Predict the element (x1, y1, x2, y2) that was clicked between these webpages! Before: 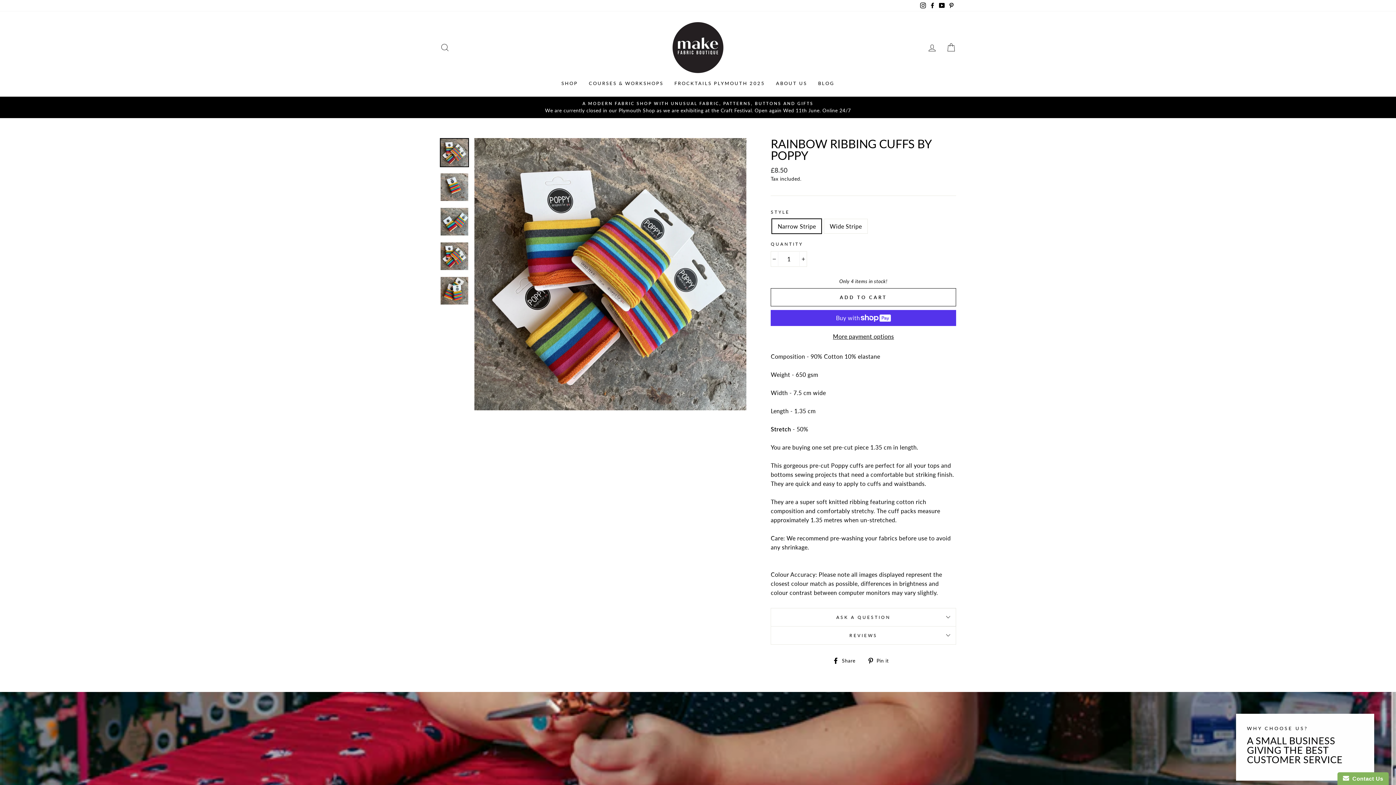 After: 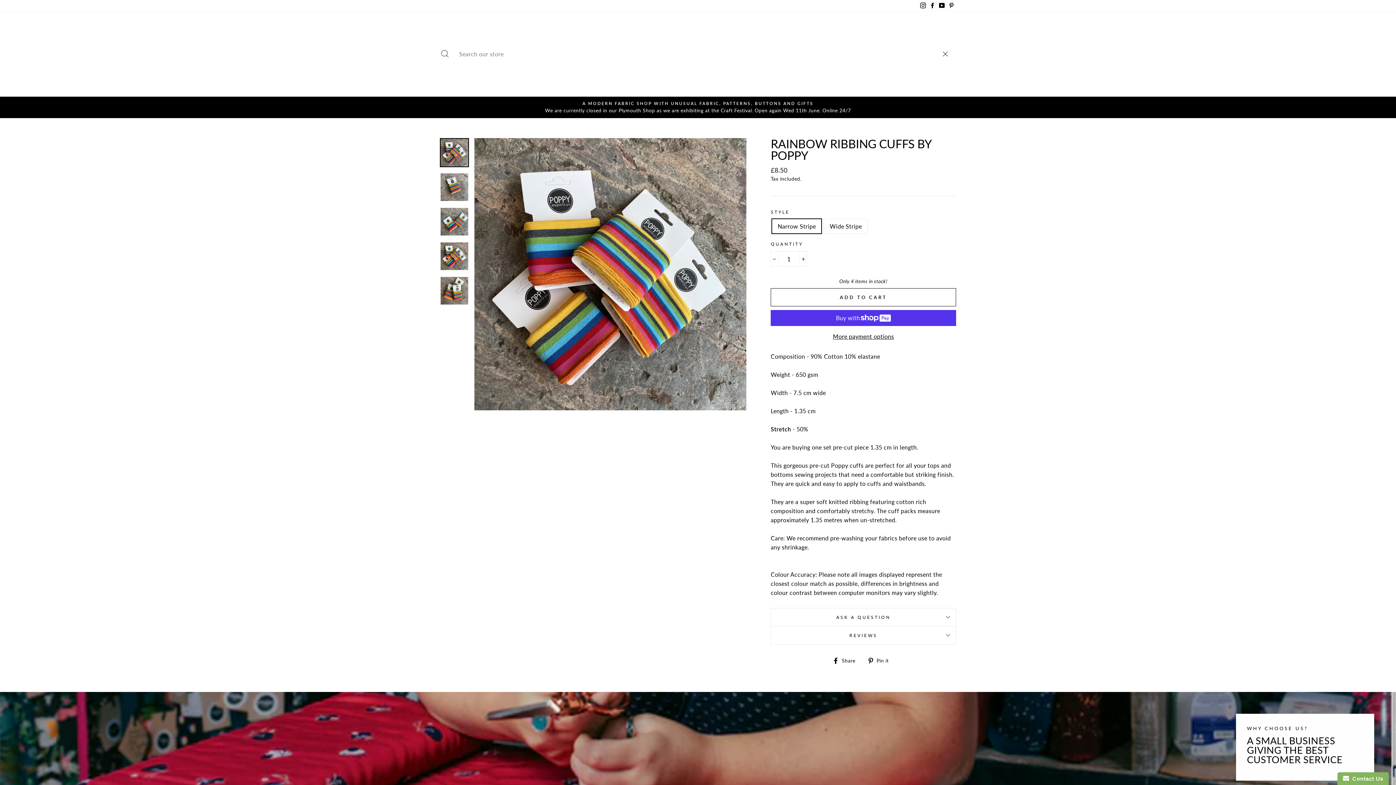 Action: bbox: (435, 39, 454, 55) label: SEARCH